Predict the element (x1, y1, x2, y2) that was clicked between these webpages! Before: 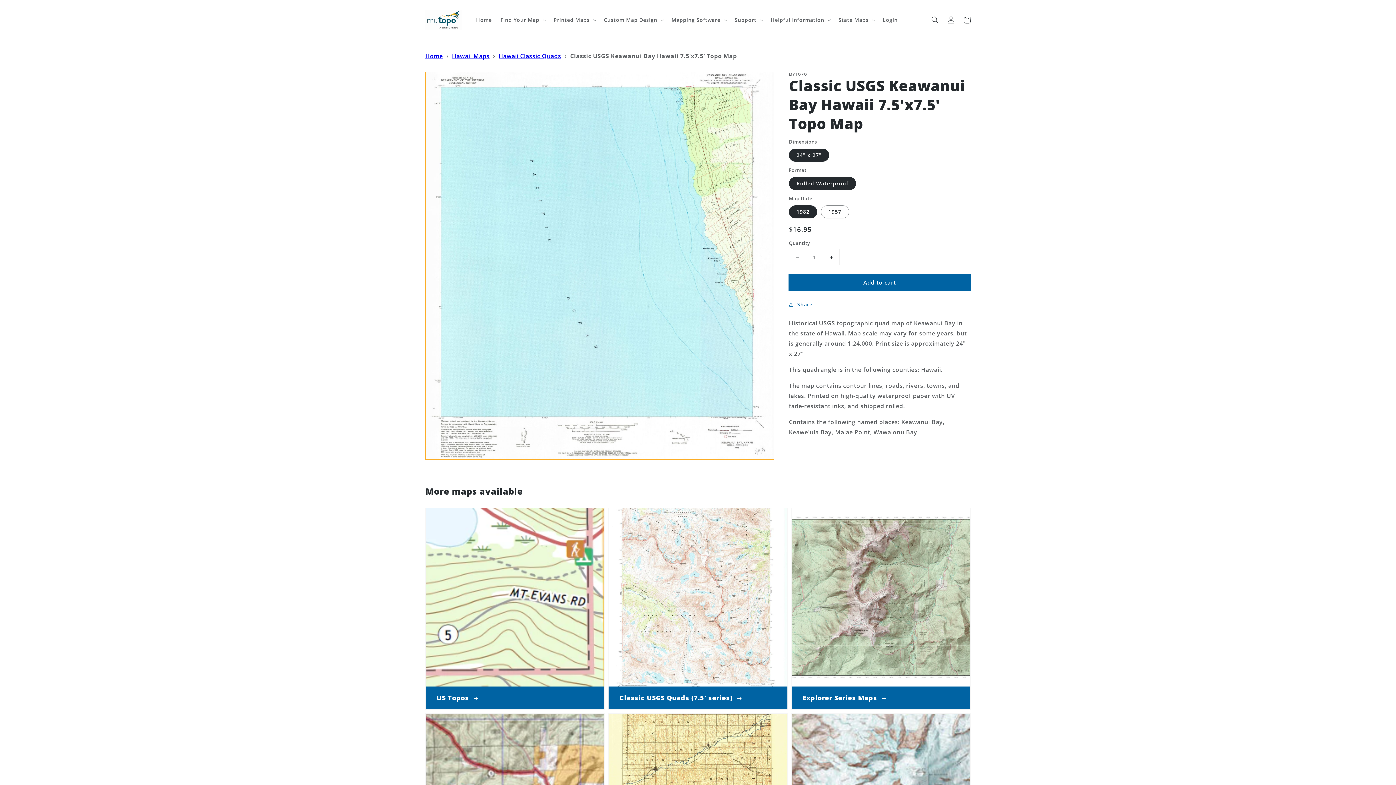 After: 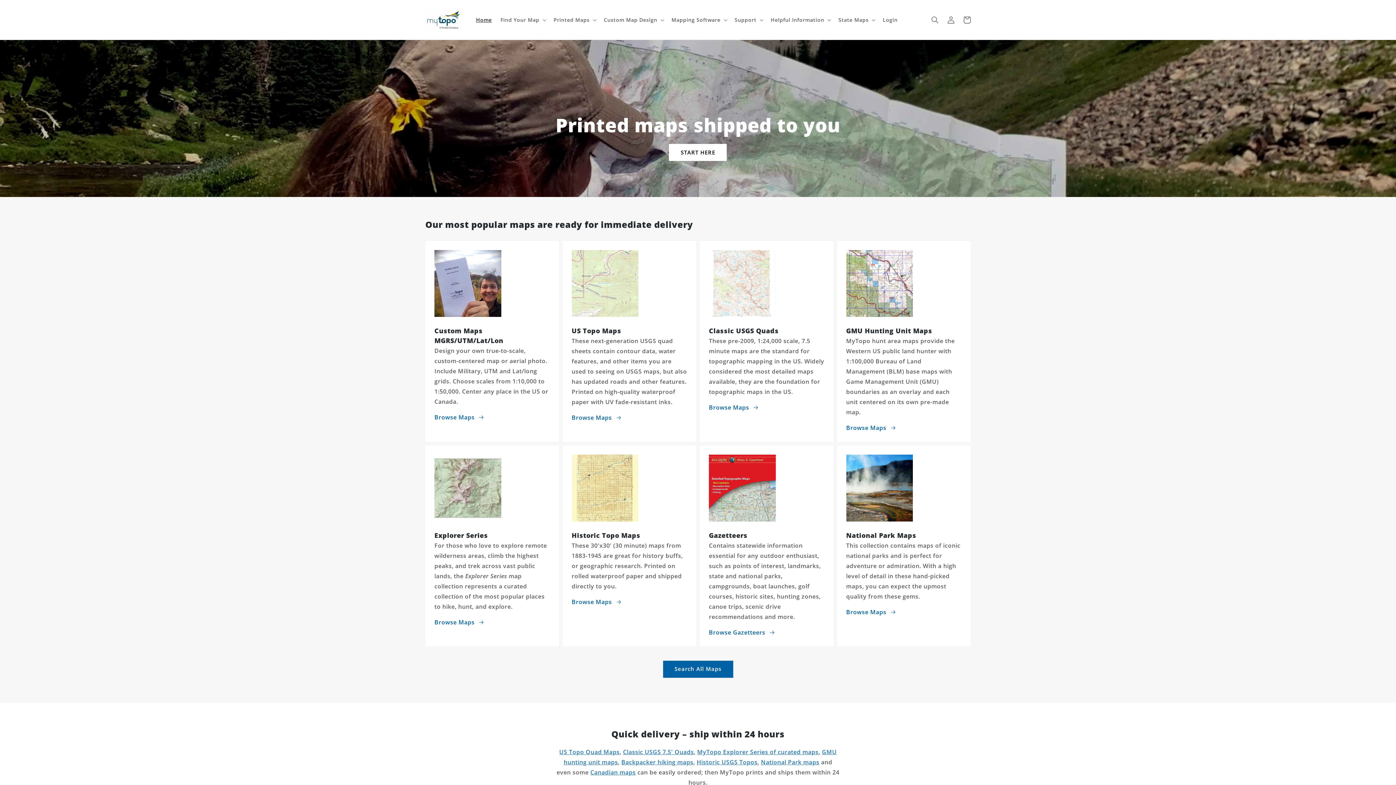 Action: bbox: (471, 12, 496, 27) label: Home